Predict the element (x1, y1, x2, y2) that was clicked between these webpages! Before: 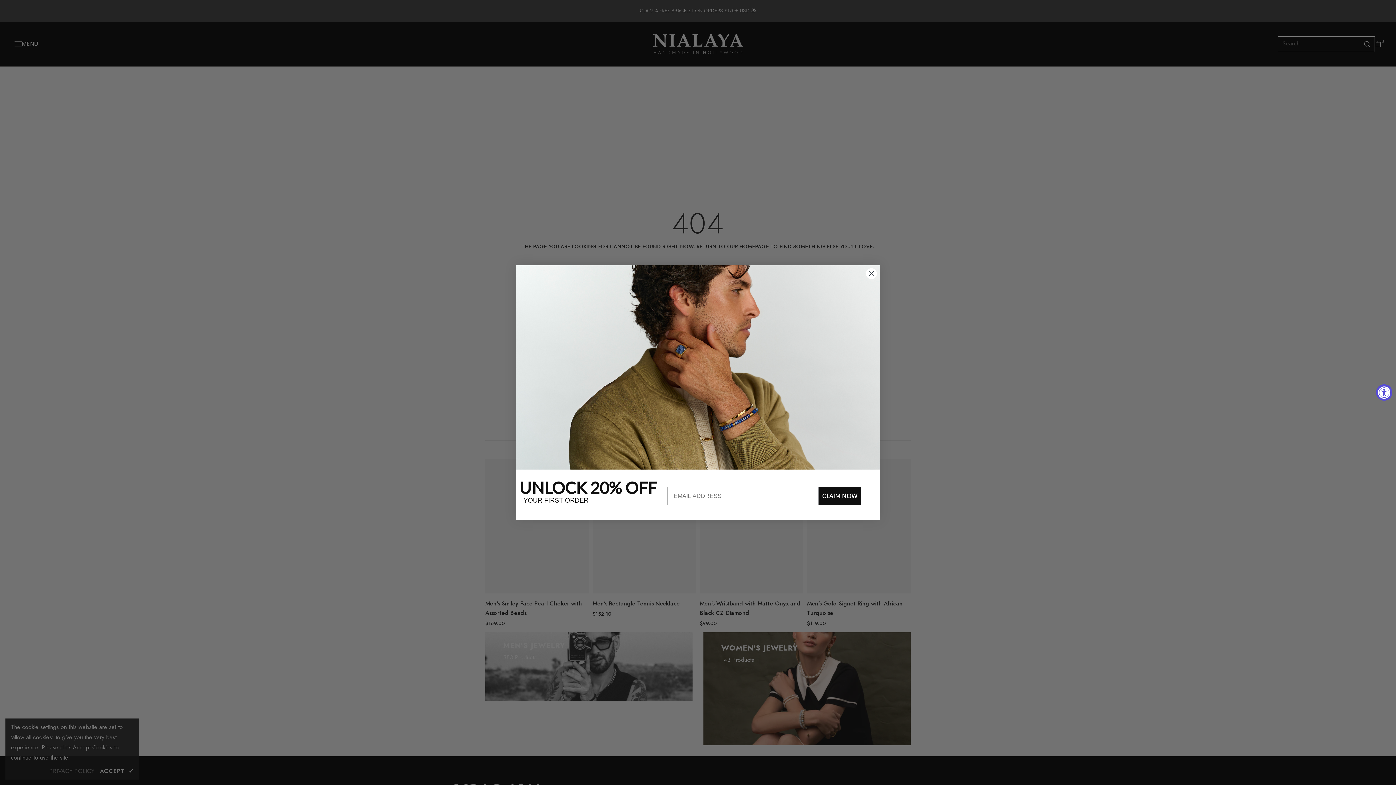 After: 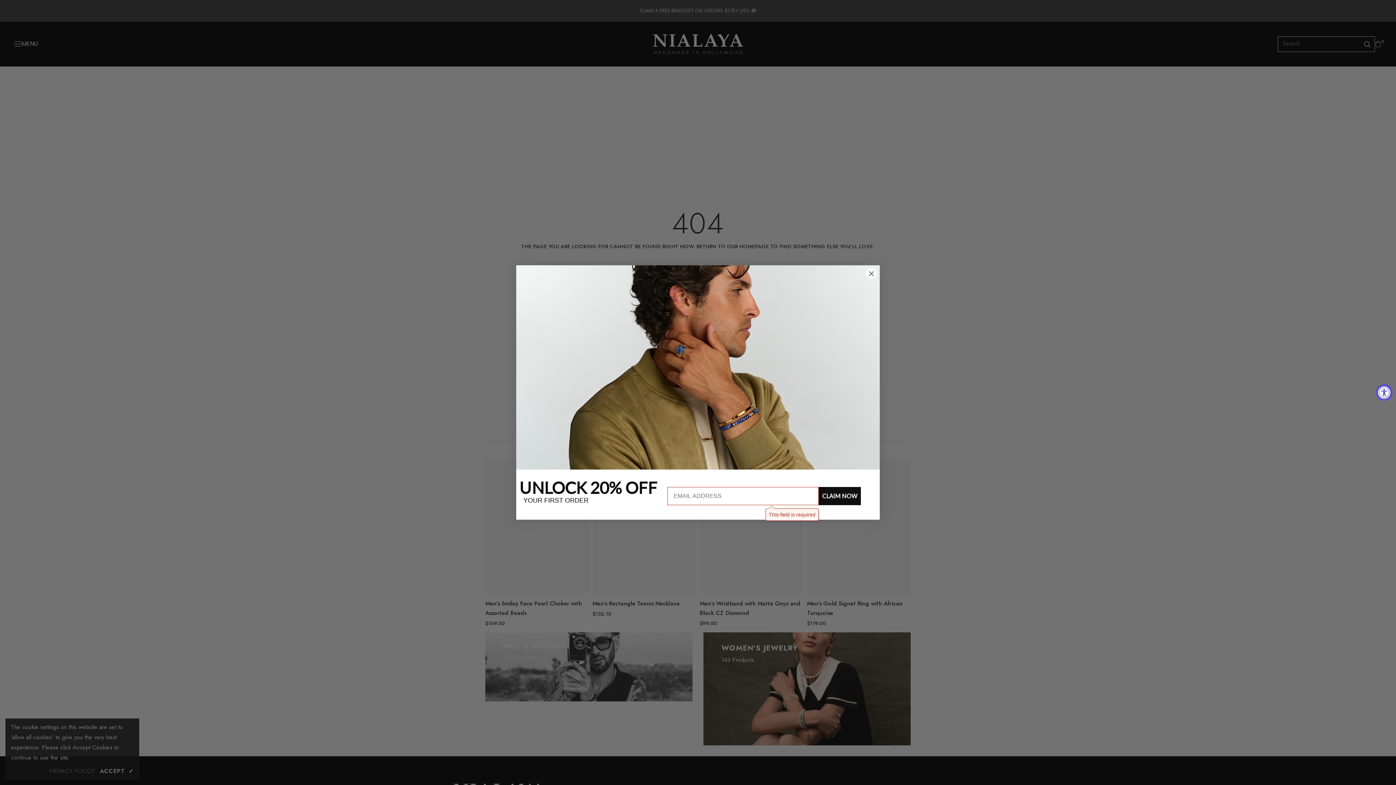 Action: label: CLAIM NOW bbox: (818, 487, 861, 505)